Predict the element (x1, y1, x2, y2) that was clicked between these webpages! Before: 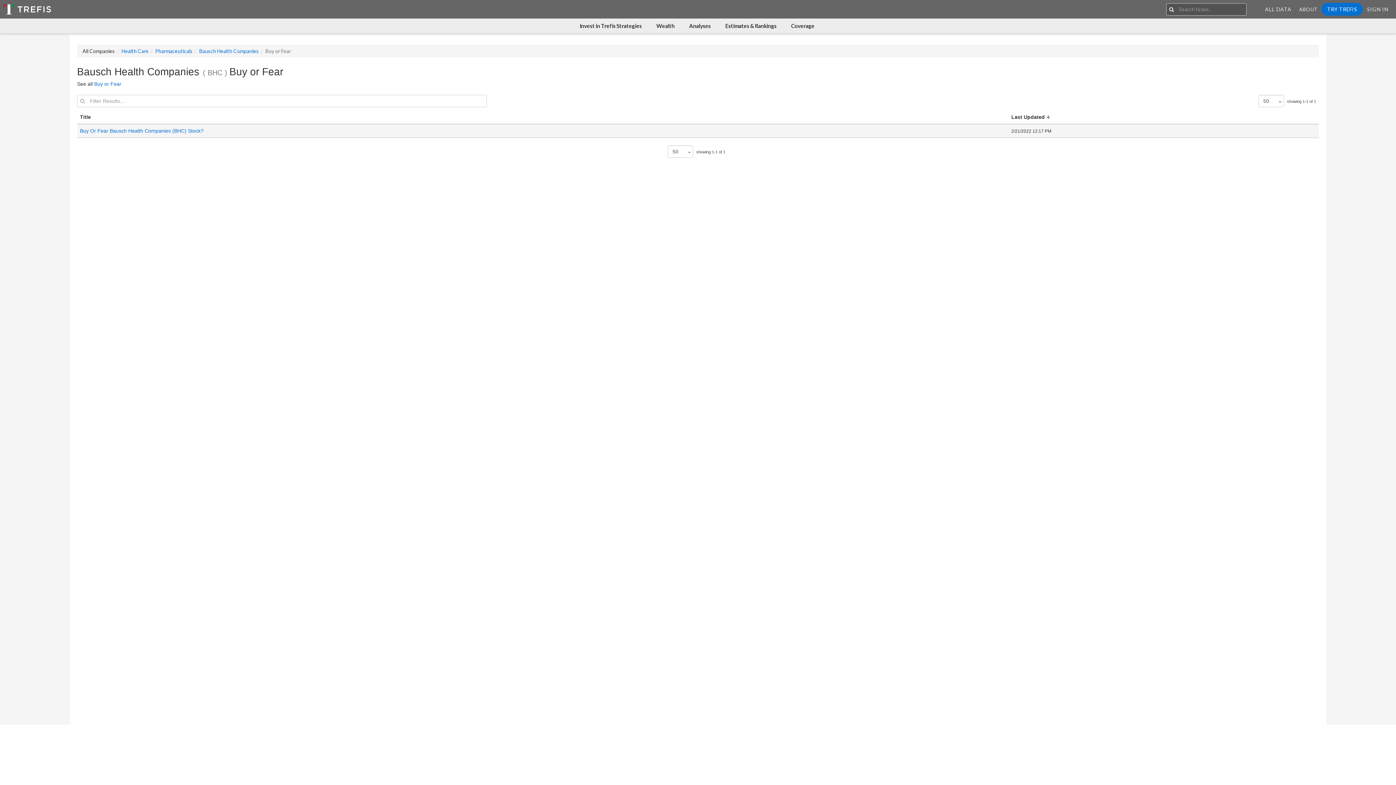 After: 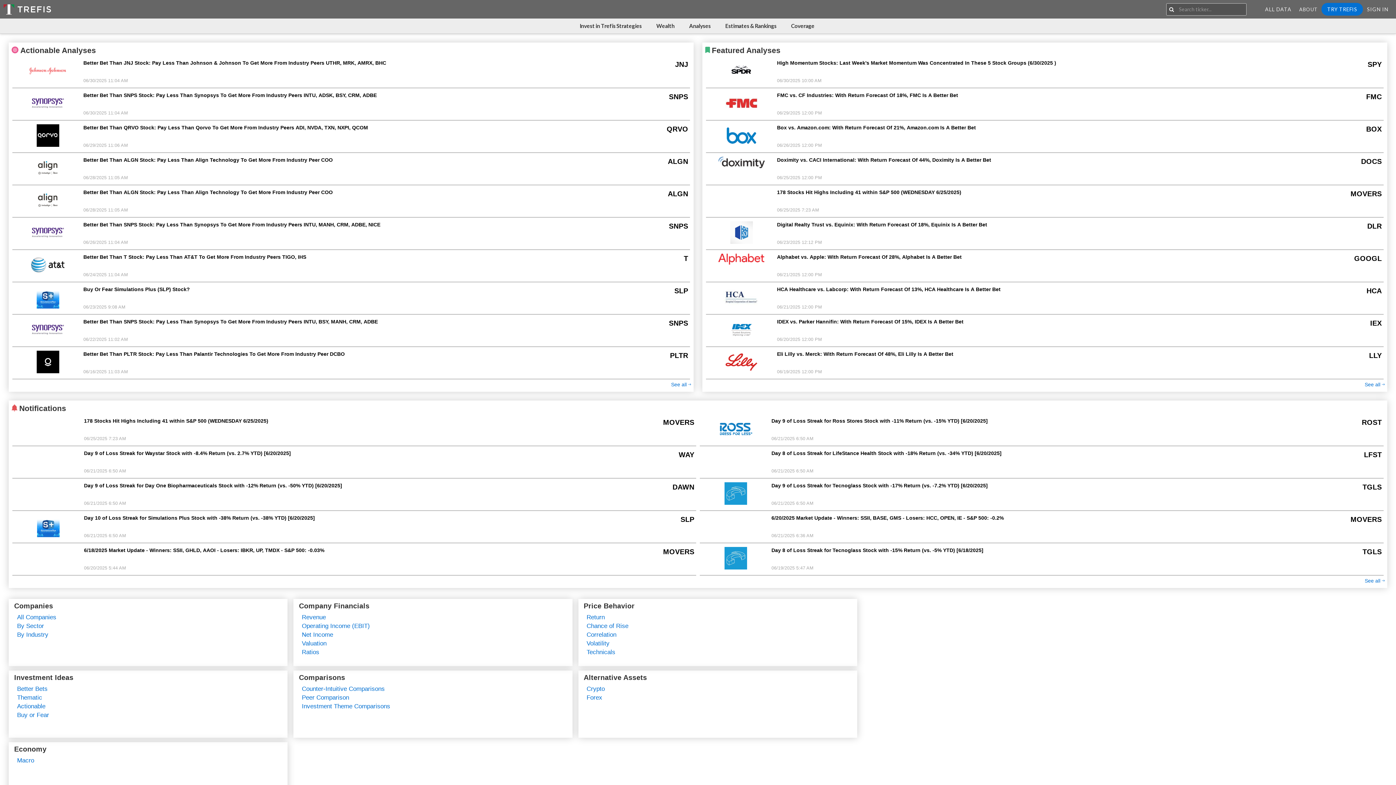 Action: label: ALL DATA bbox: (1261, 0, 1295, 18)